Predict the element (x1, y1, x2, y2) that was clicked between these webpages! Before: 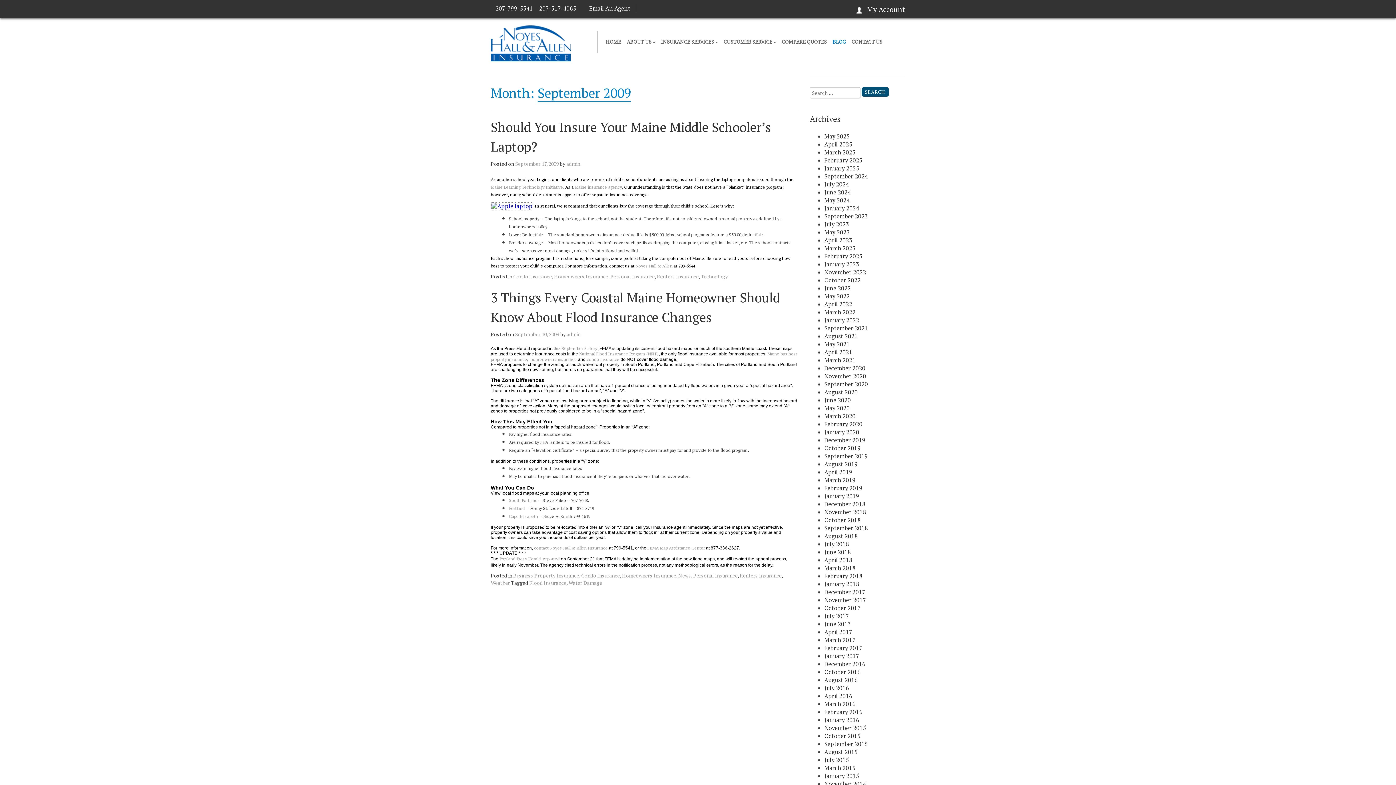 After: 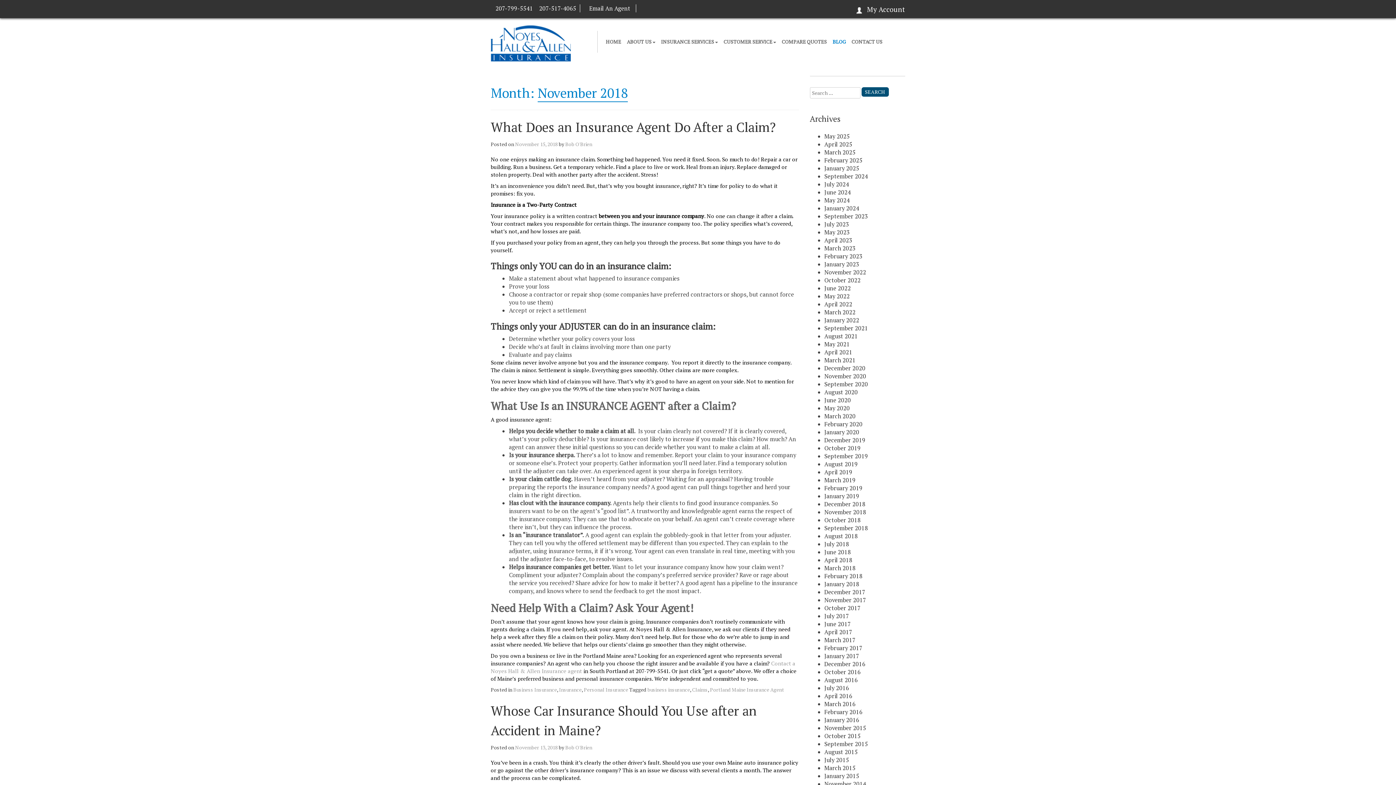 Action: label: November 2018 bbox: (824, 508, 866, 516)